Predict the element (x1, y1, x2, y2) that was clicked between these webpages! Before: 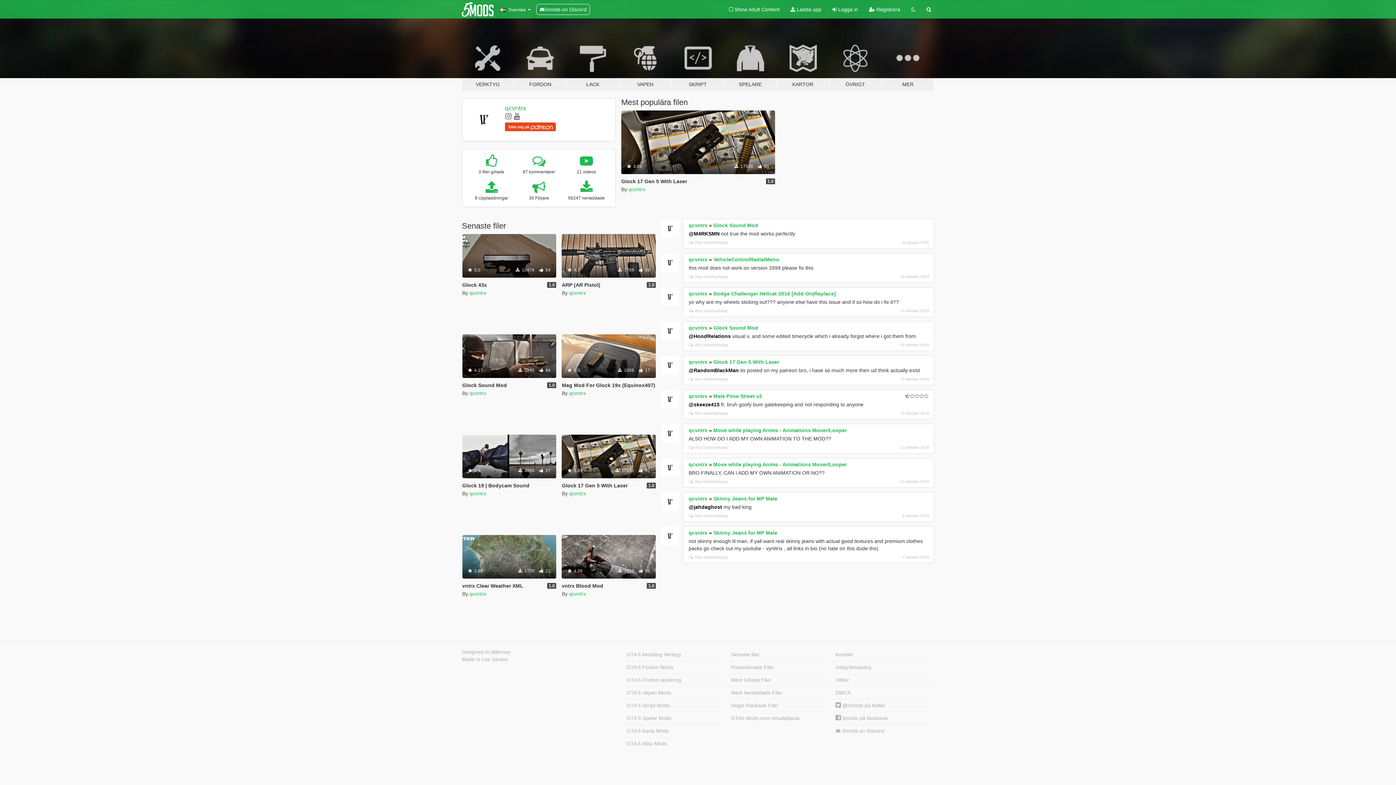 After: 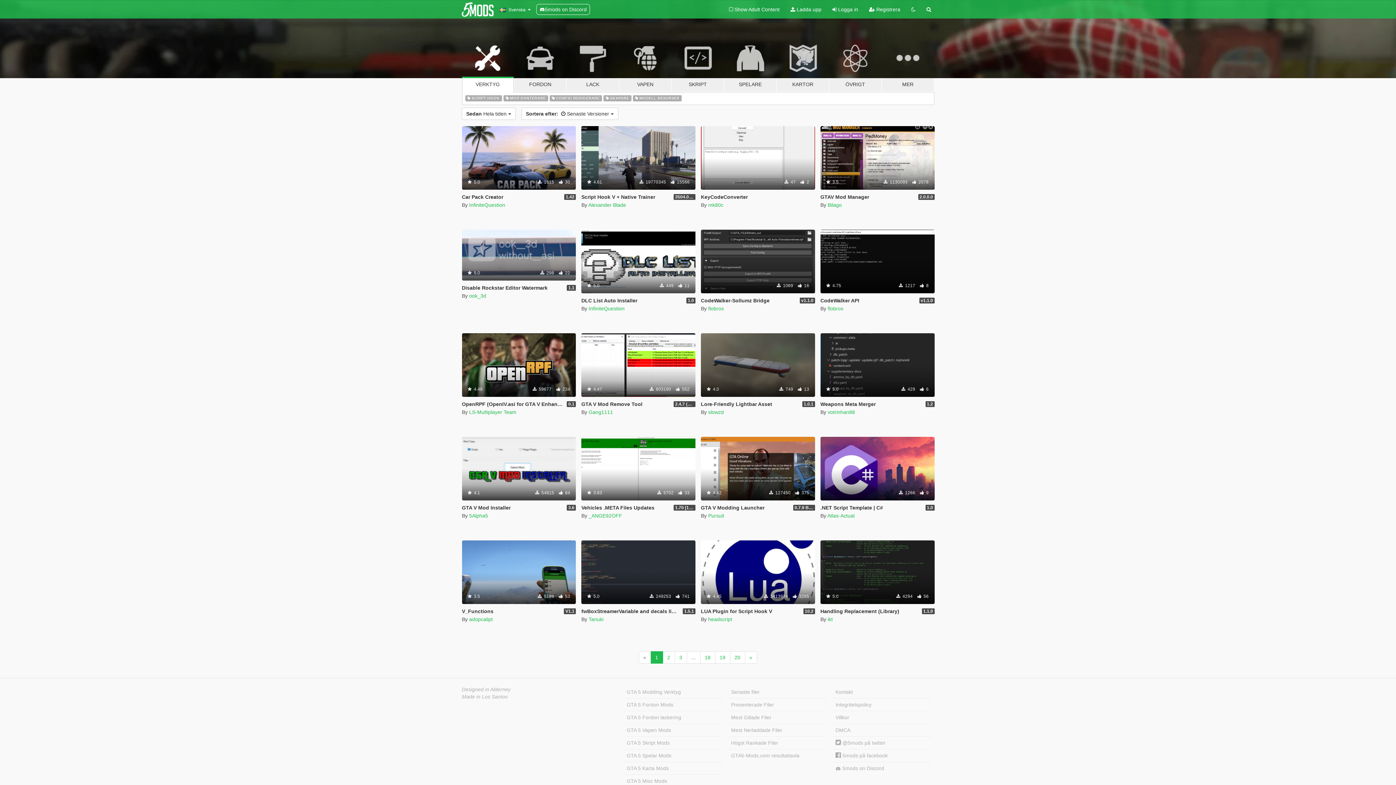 Action: bbox: (624, 648, 723, 661) label: GTA 5 Modding Verktyg